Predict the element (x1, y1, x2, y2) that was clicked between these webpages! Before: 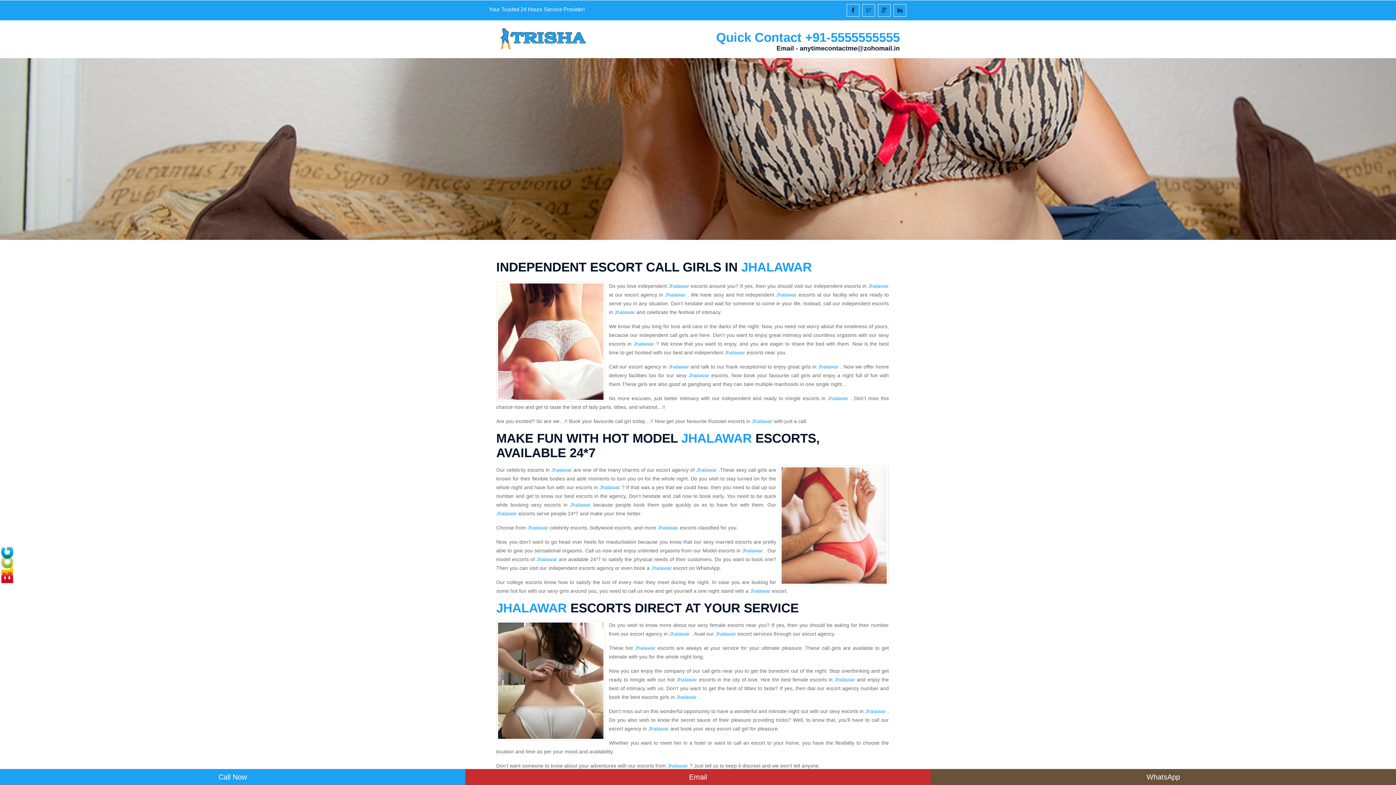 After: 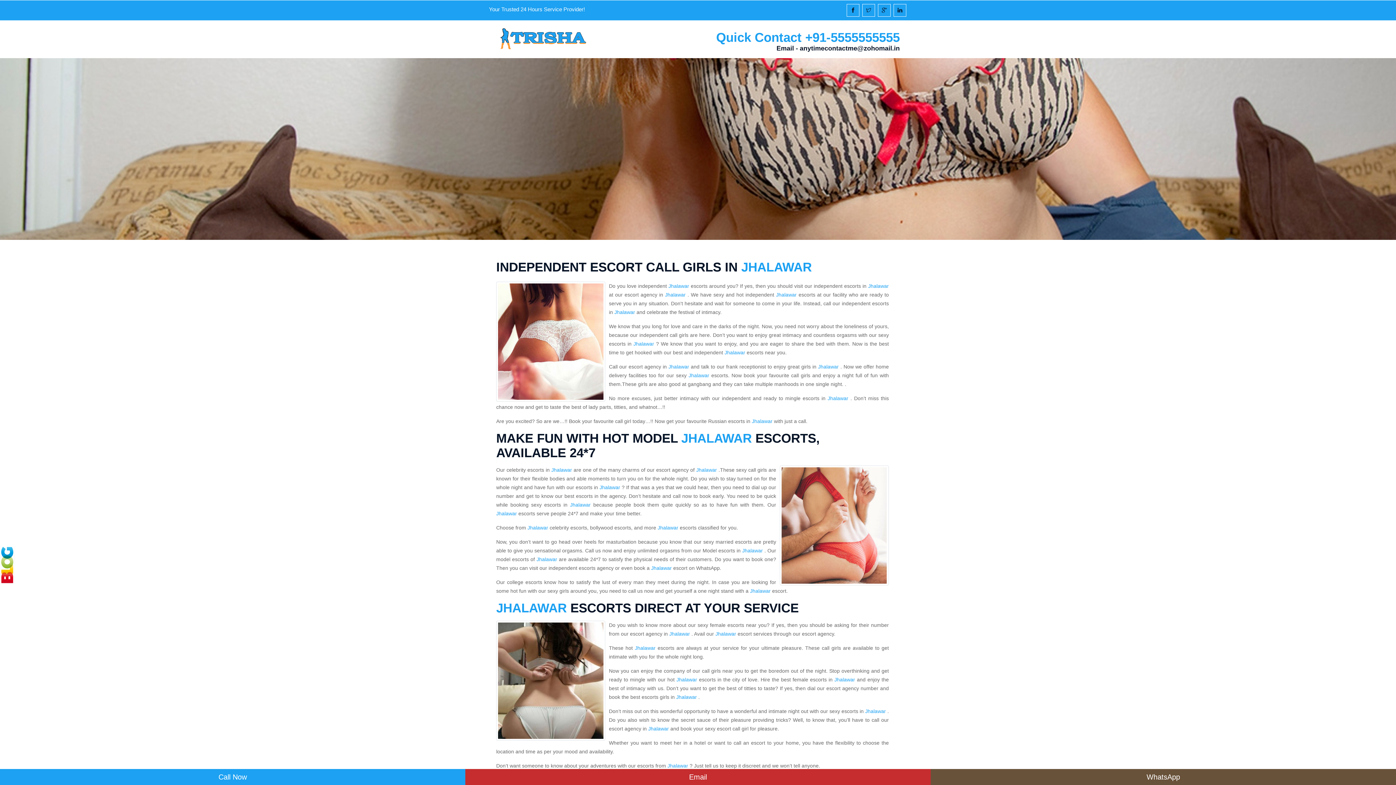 Action: label: JHALAWAR bbox: (741, 260, 812, 274)